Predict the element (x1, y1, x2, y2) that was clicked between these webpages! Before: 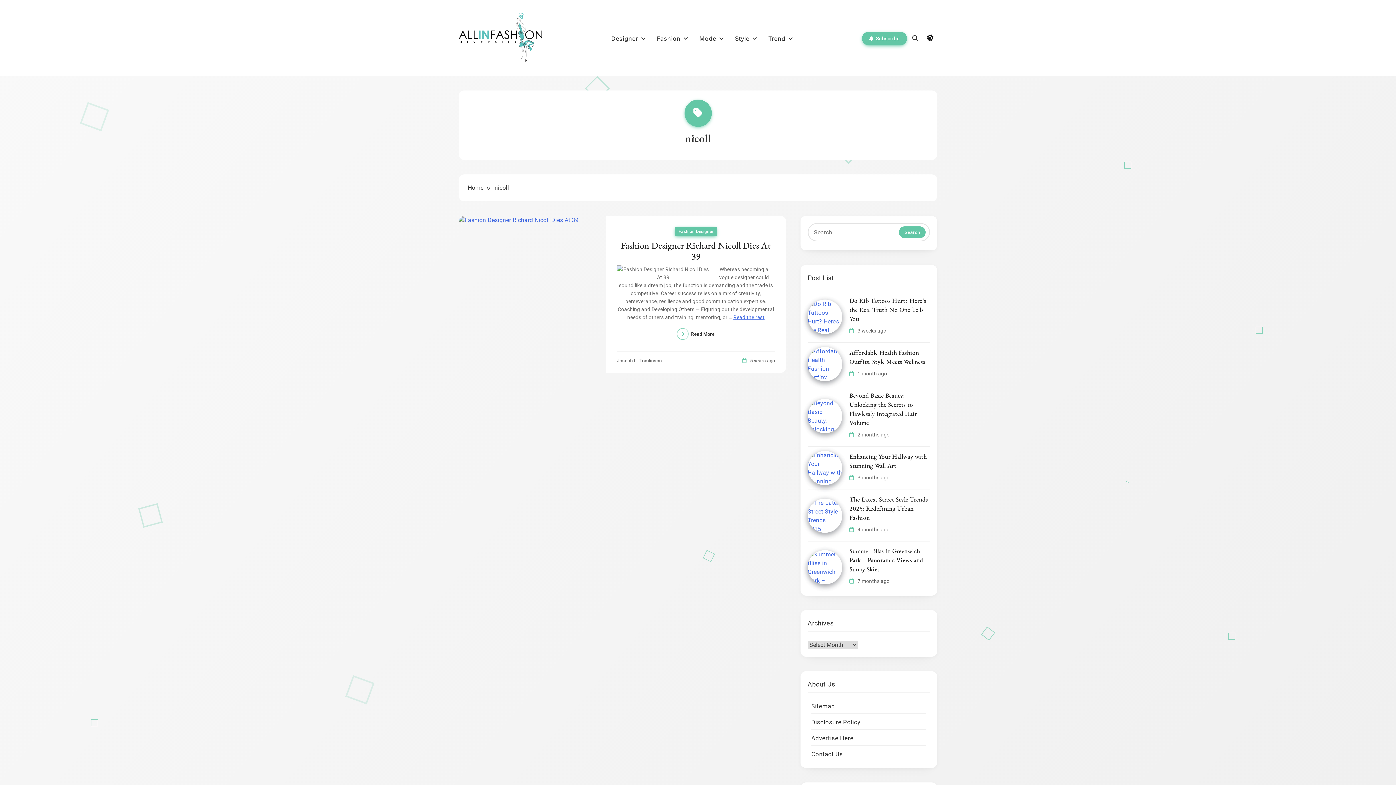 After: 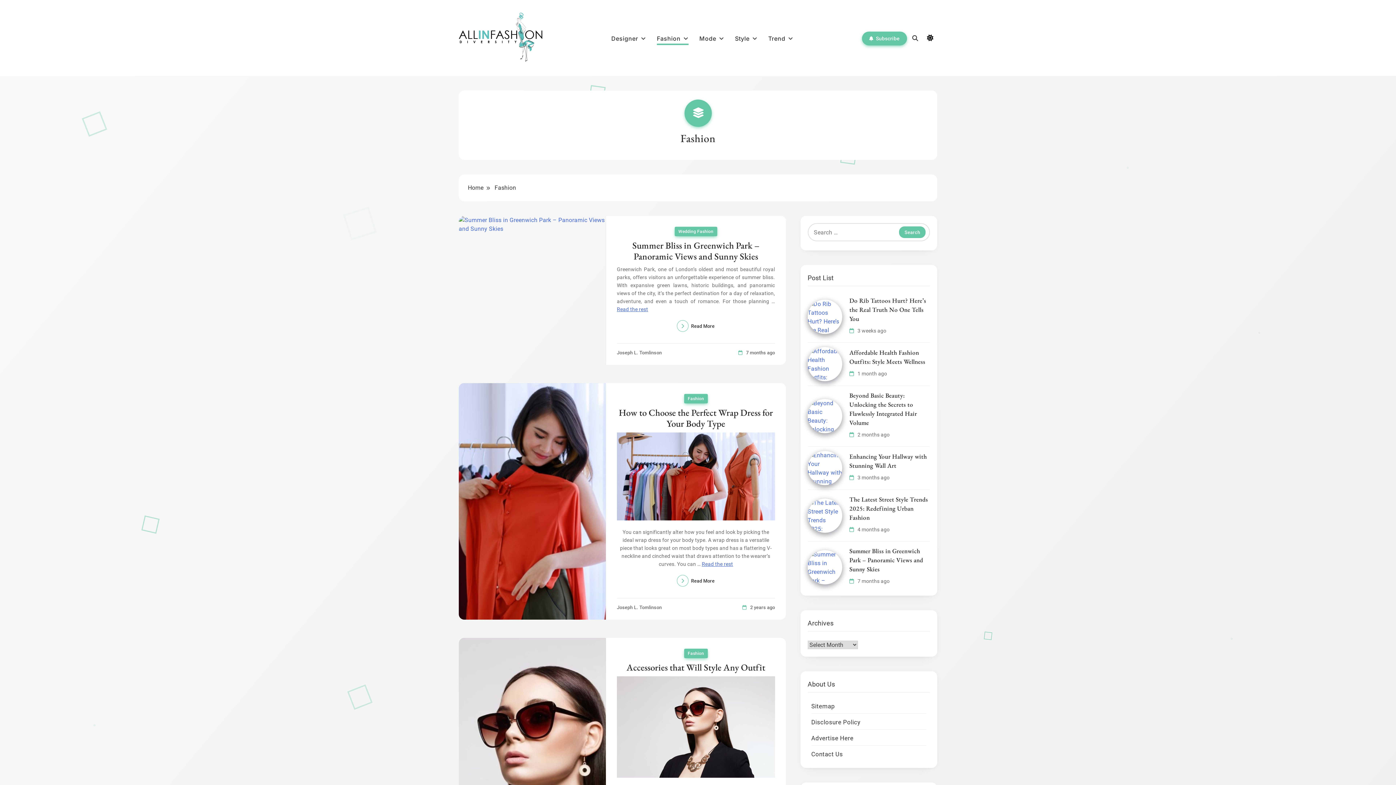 Action: bbox: (657, 34, 688, 43) label: Fashion